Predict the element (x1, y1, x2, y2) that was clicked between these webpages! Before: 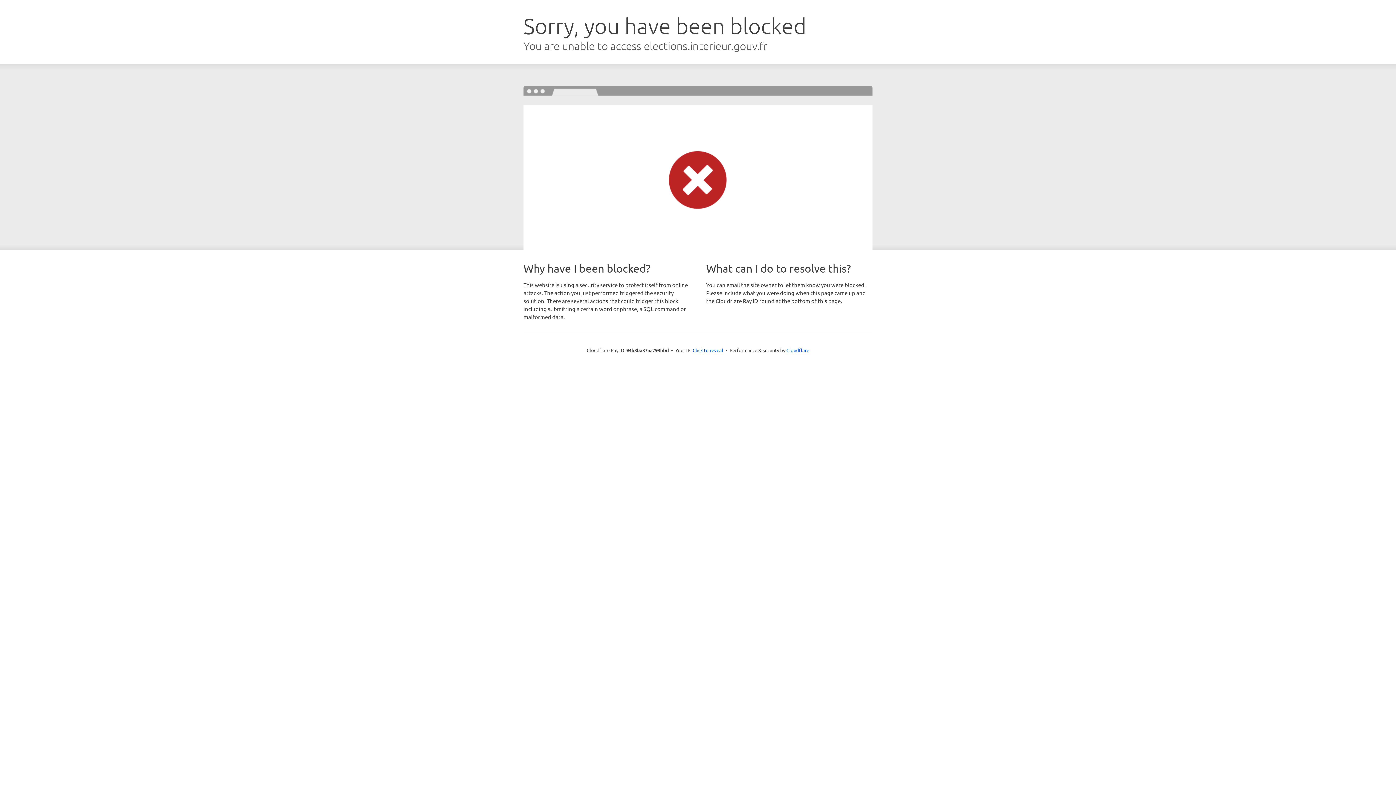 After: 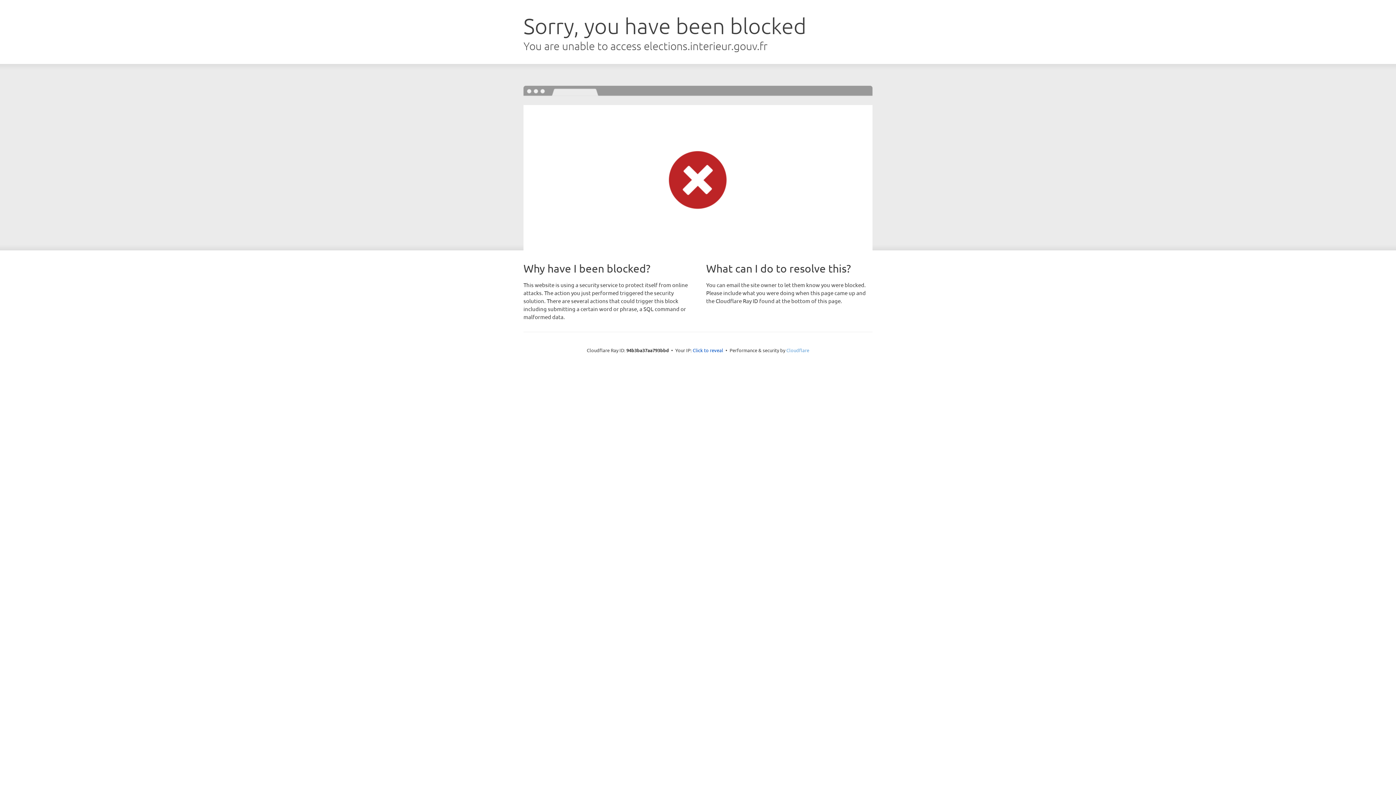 Action: bbox: (786, 347, 809, 353) label: Cloudflare